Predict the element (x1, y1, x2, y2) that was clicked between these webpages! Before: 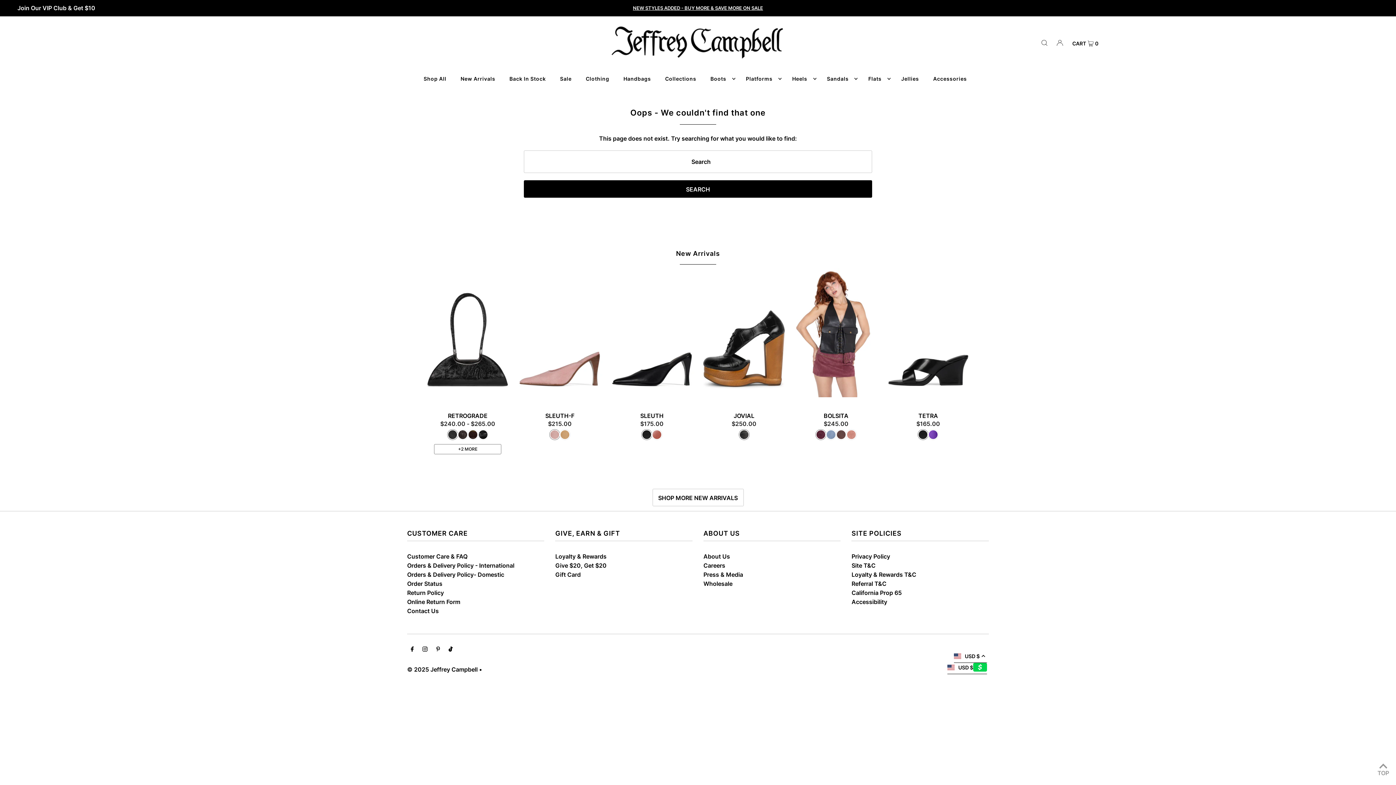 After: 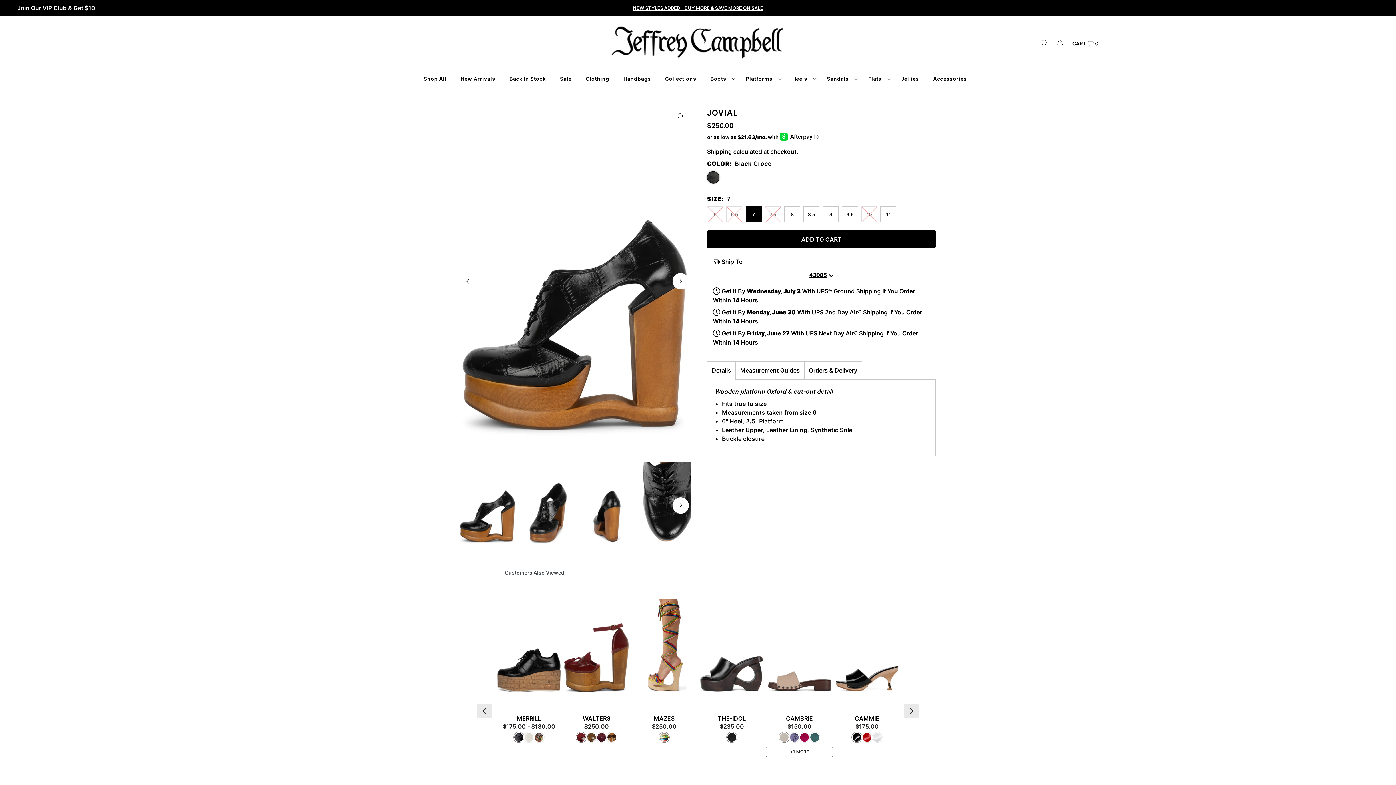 Action: bbox: (701, 268, 787, 412) label: Select Options